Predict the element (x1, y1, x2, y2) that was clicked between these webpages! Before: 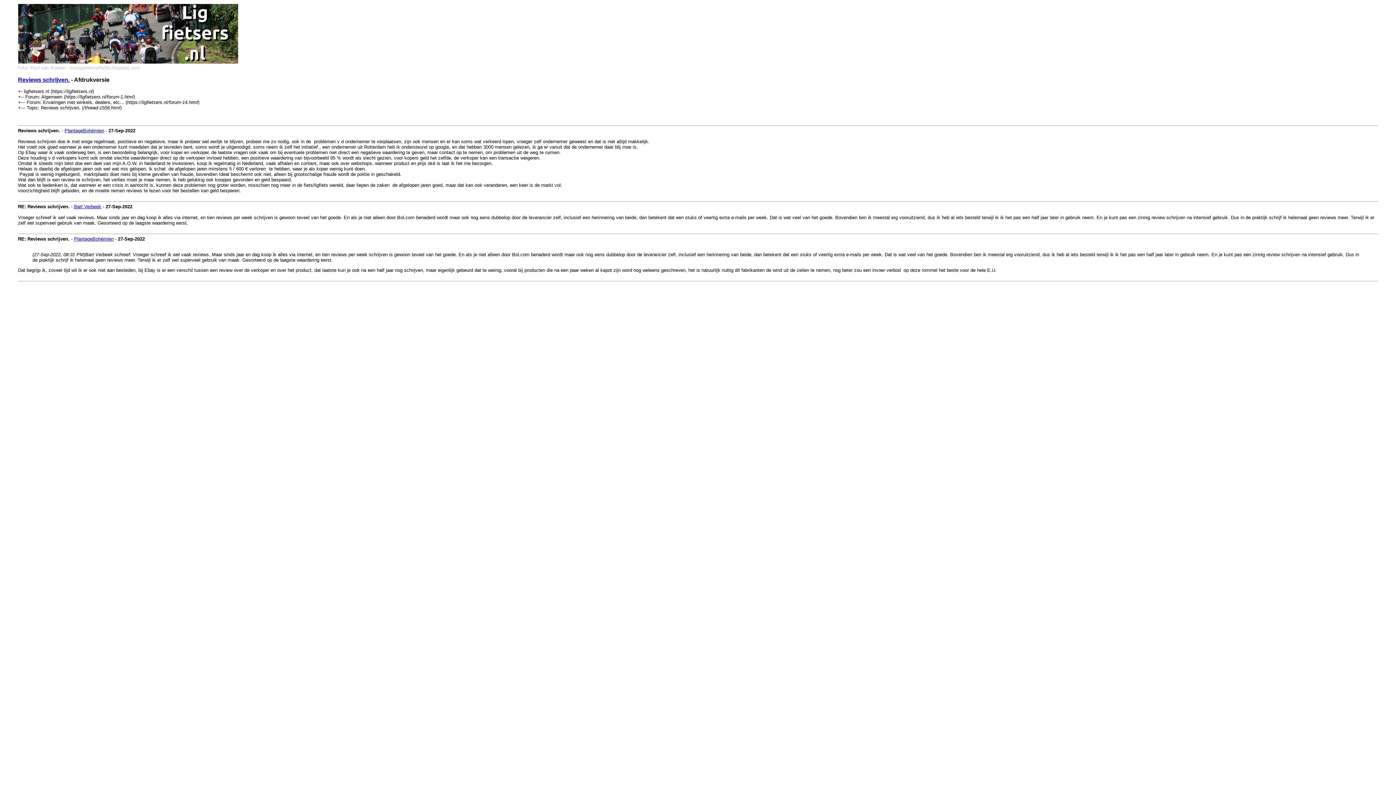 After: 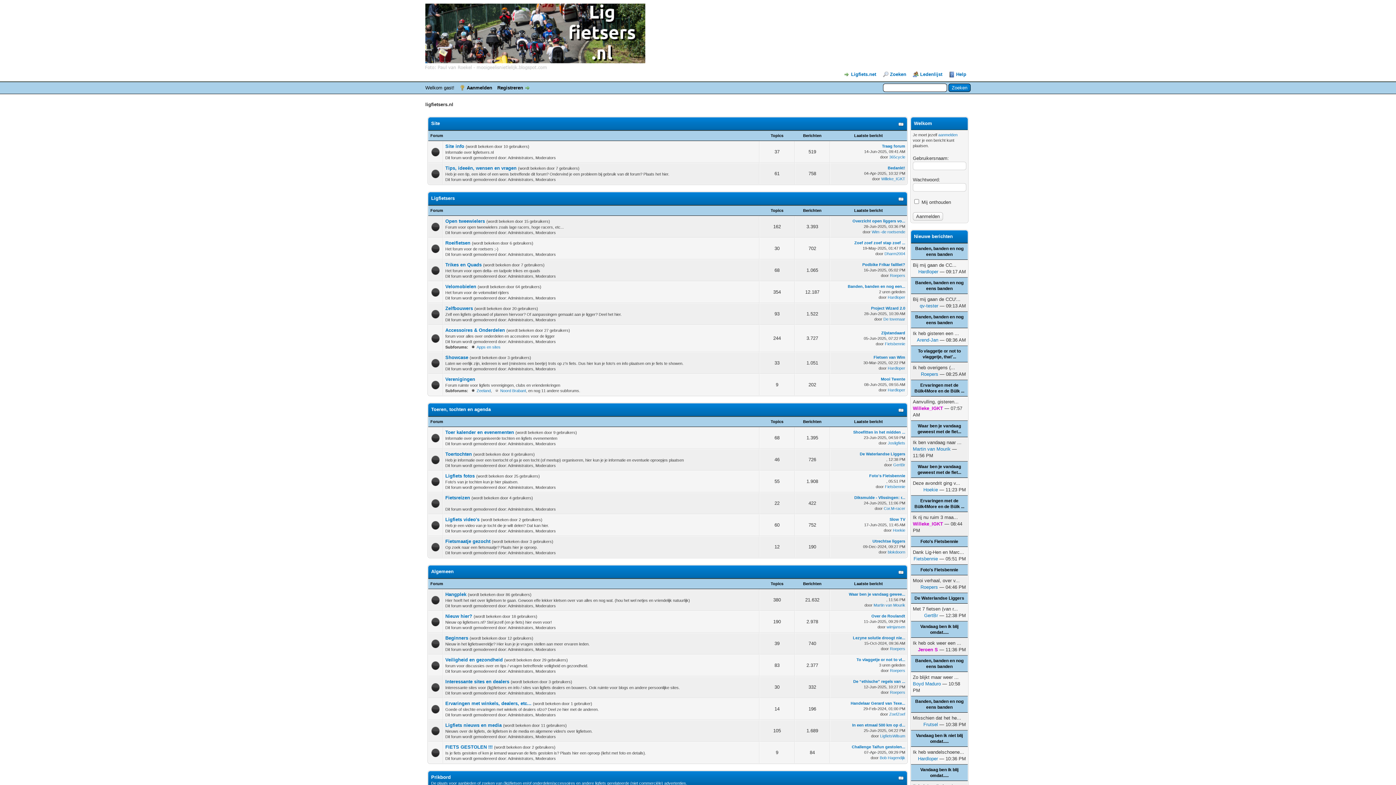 Action: bbox: (18, 70, 238, 76)